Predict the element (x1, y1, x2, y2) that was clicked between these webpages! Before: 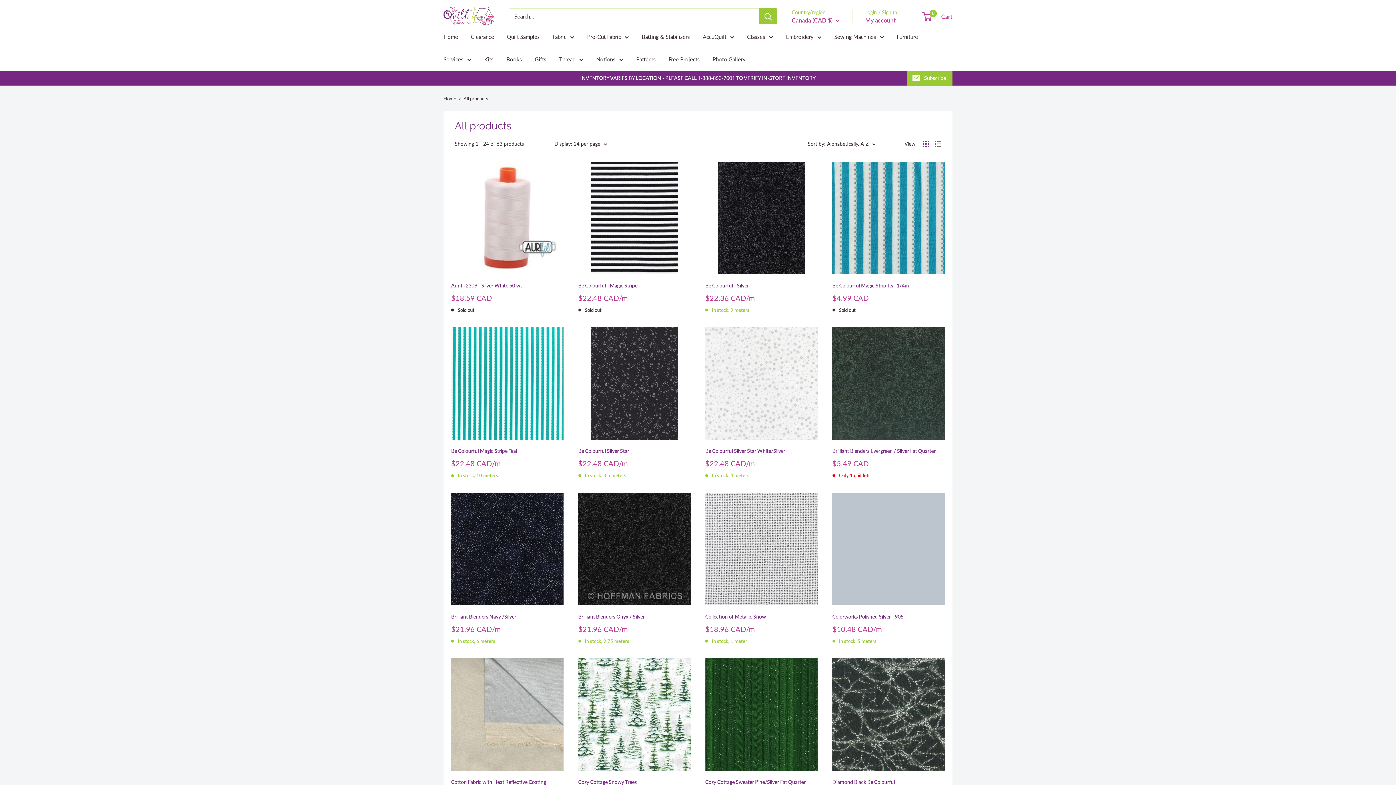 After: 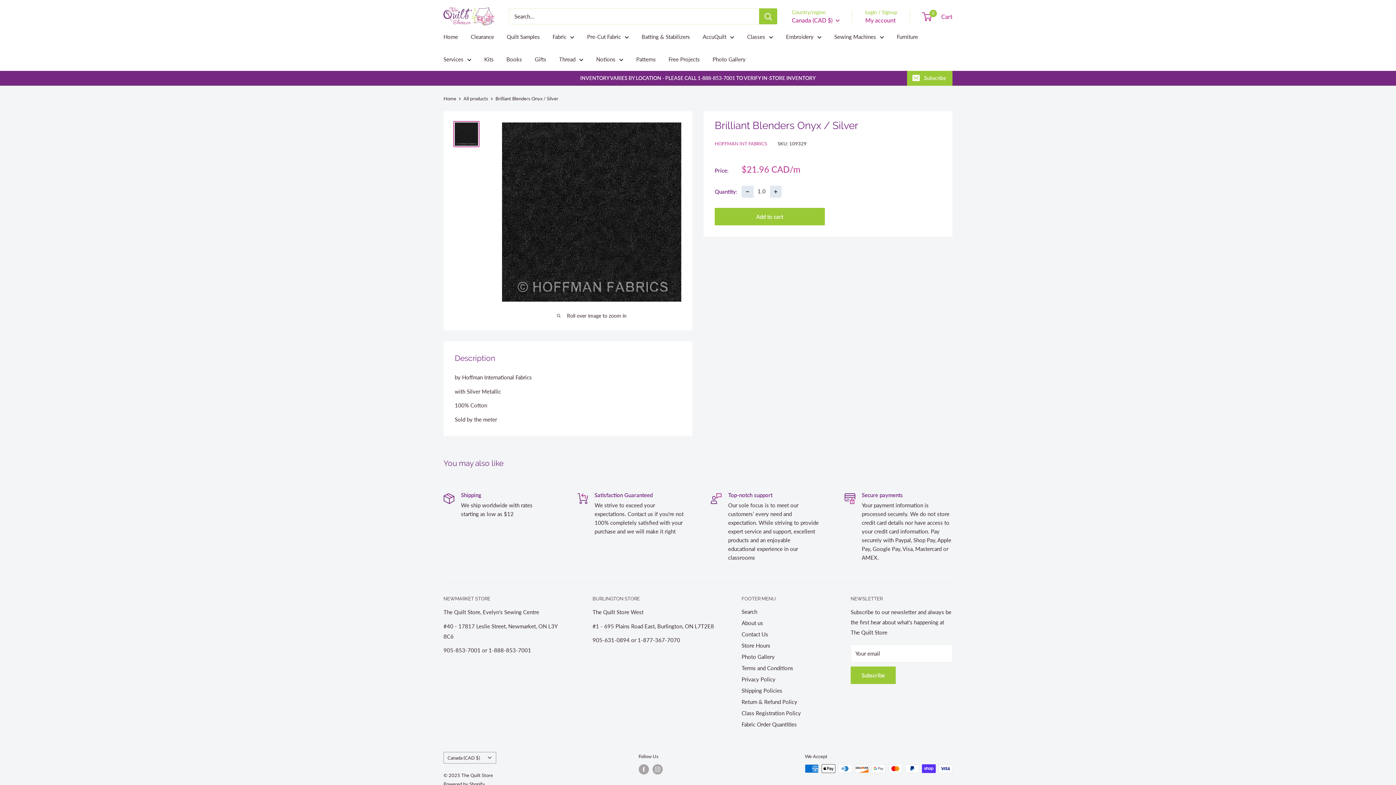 Action: bbox: (578, 612, 690, 620) label: Brilliant Blenders Onyx / Silver